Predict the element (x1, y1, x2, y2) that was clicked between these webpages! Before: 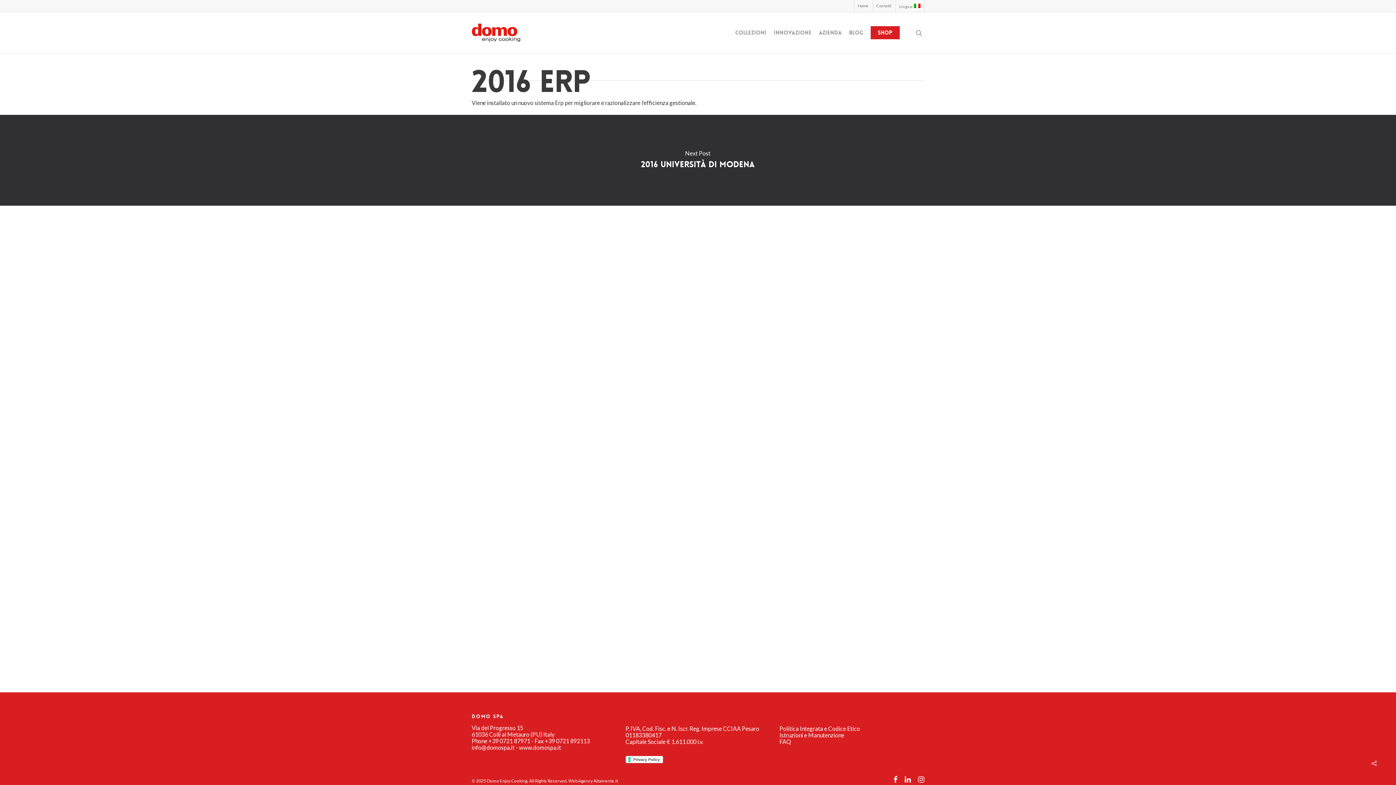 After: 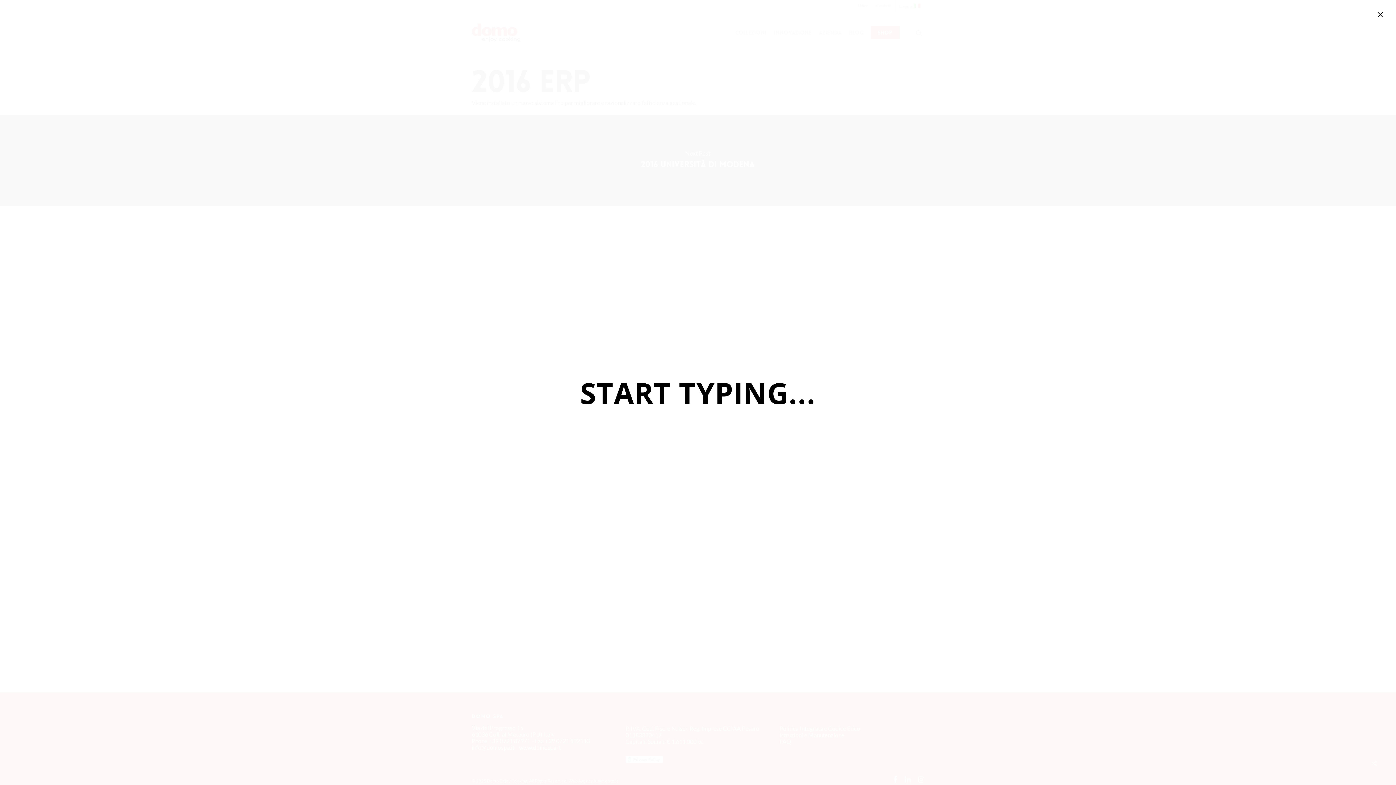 Action: bbox: (915, 29, 924, 36)